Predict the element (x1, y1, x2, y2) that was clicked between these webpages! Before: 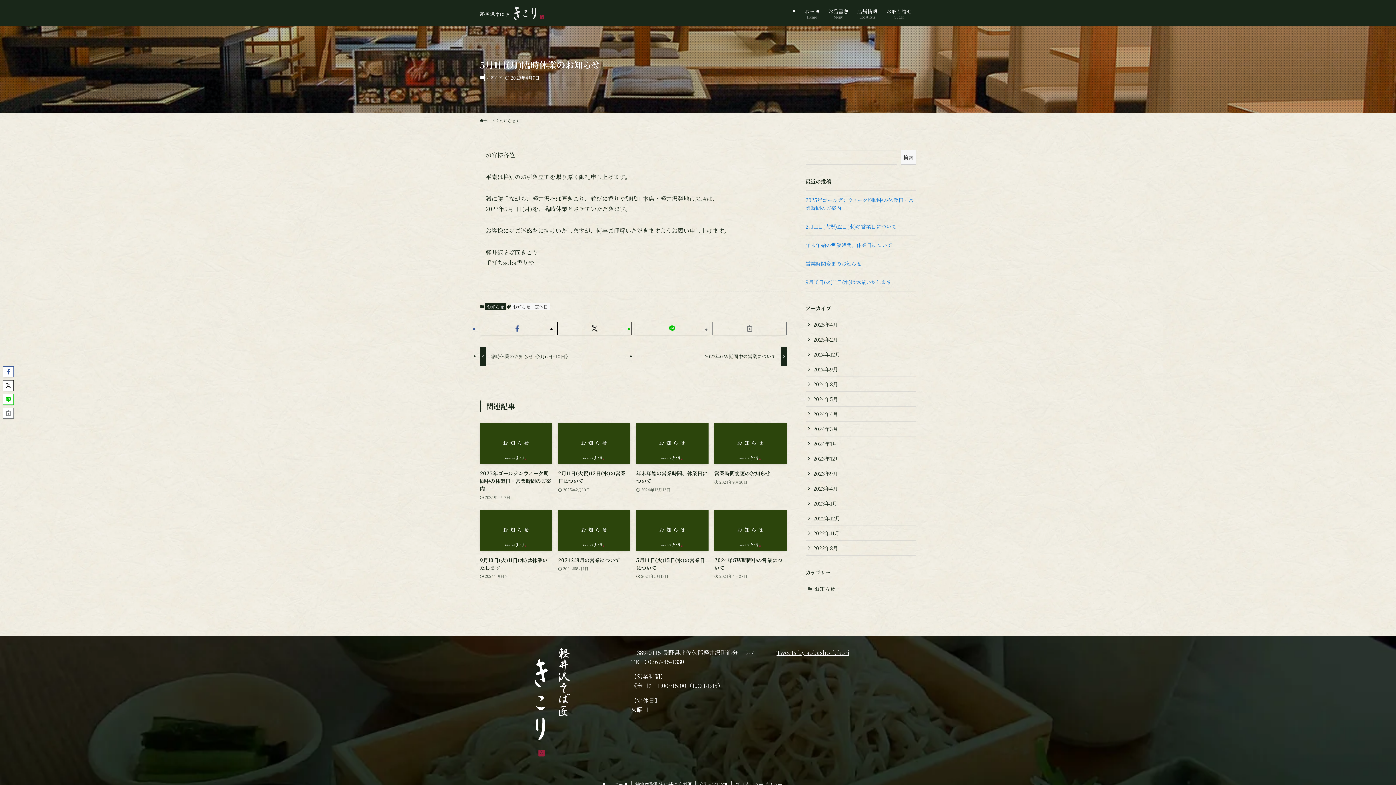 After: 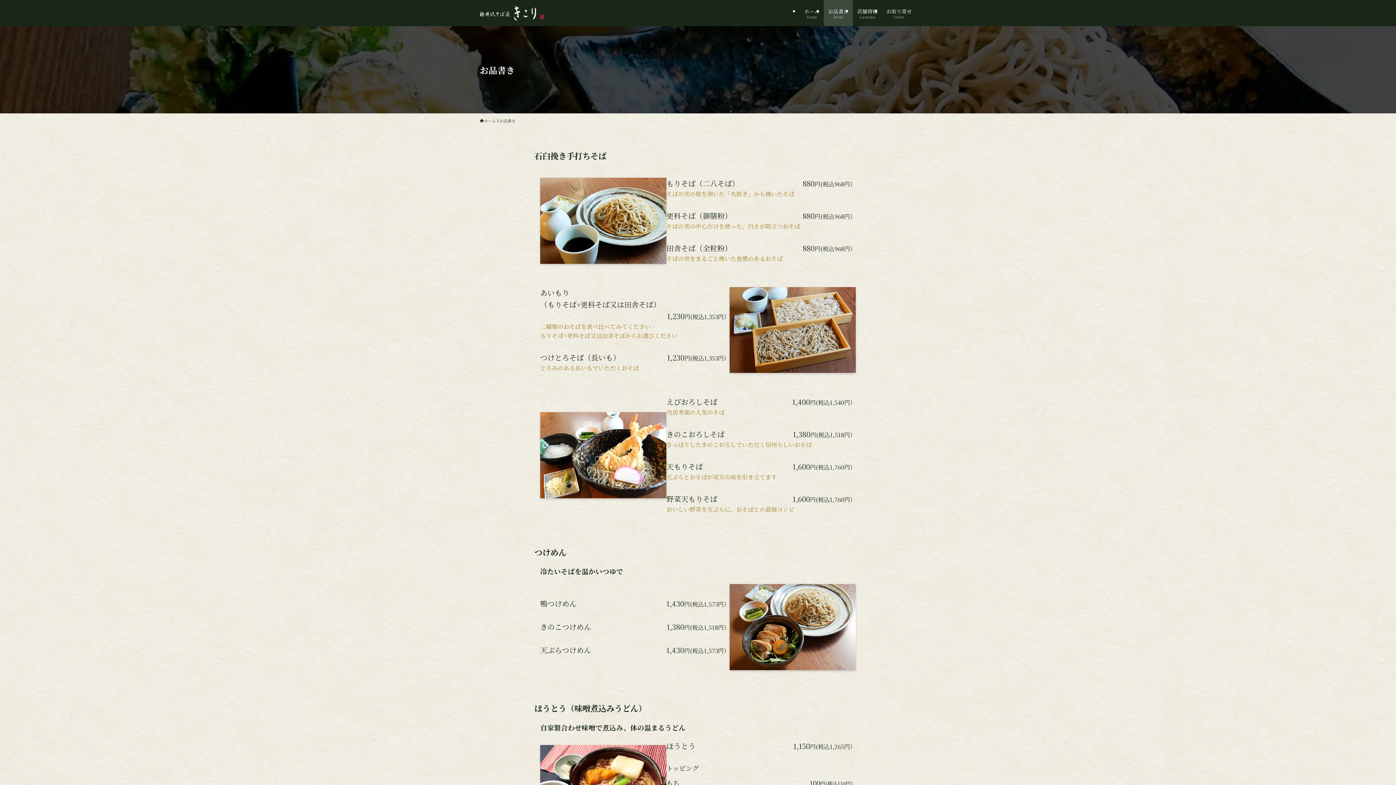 Action: bbox: (824, 0, 853, 26) label: お品書き
Menu